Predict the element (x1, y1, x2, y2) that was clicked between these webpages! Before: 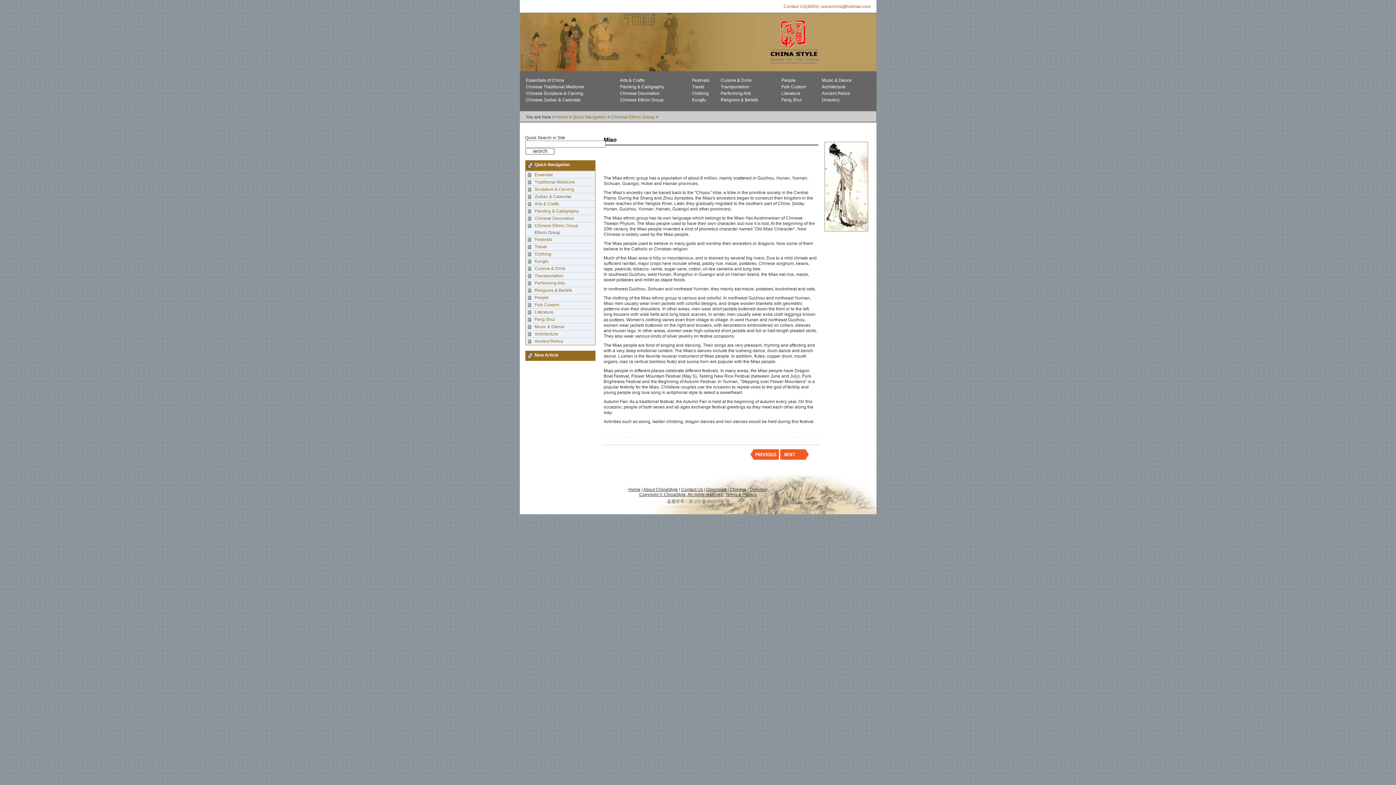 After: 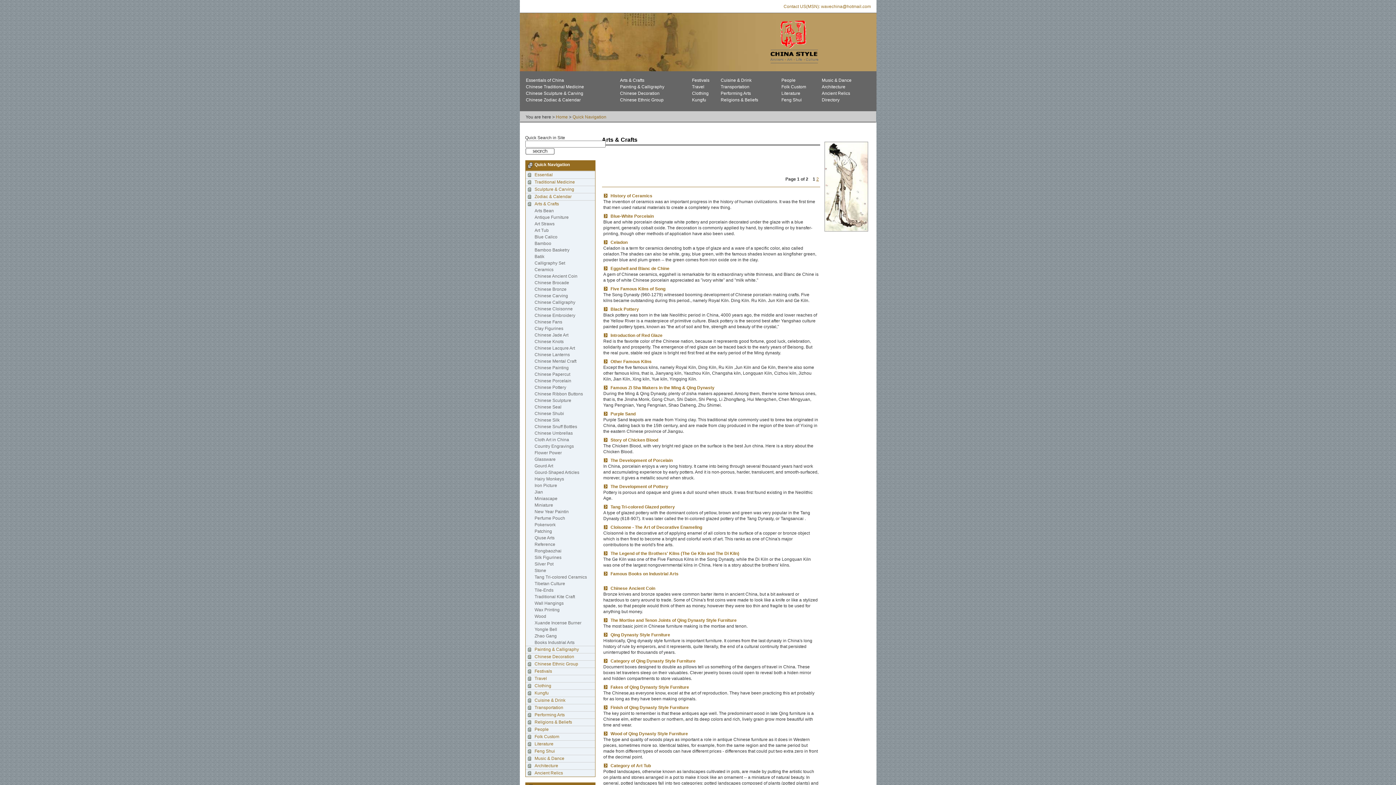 Action: bbox: (620, 77, 644, 82) label: Arts & Crafts